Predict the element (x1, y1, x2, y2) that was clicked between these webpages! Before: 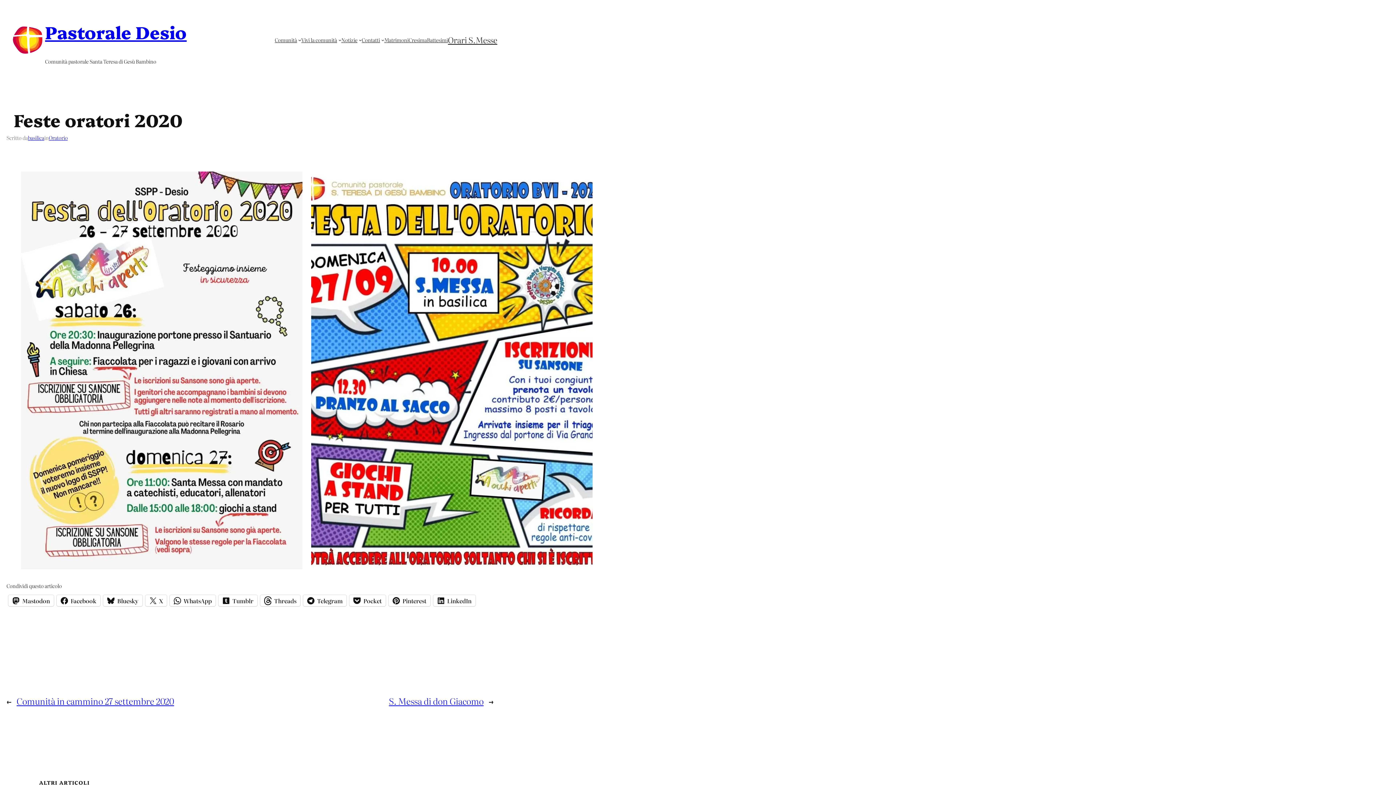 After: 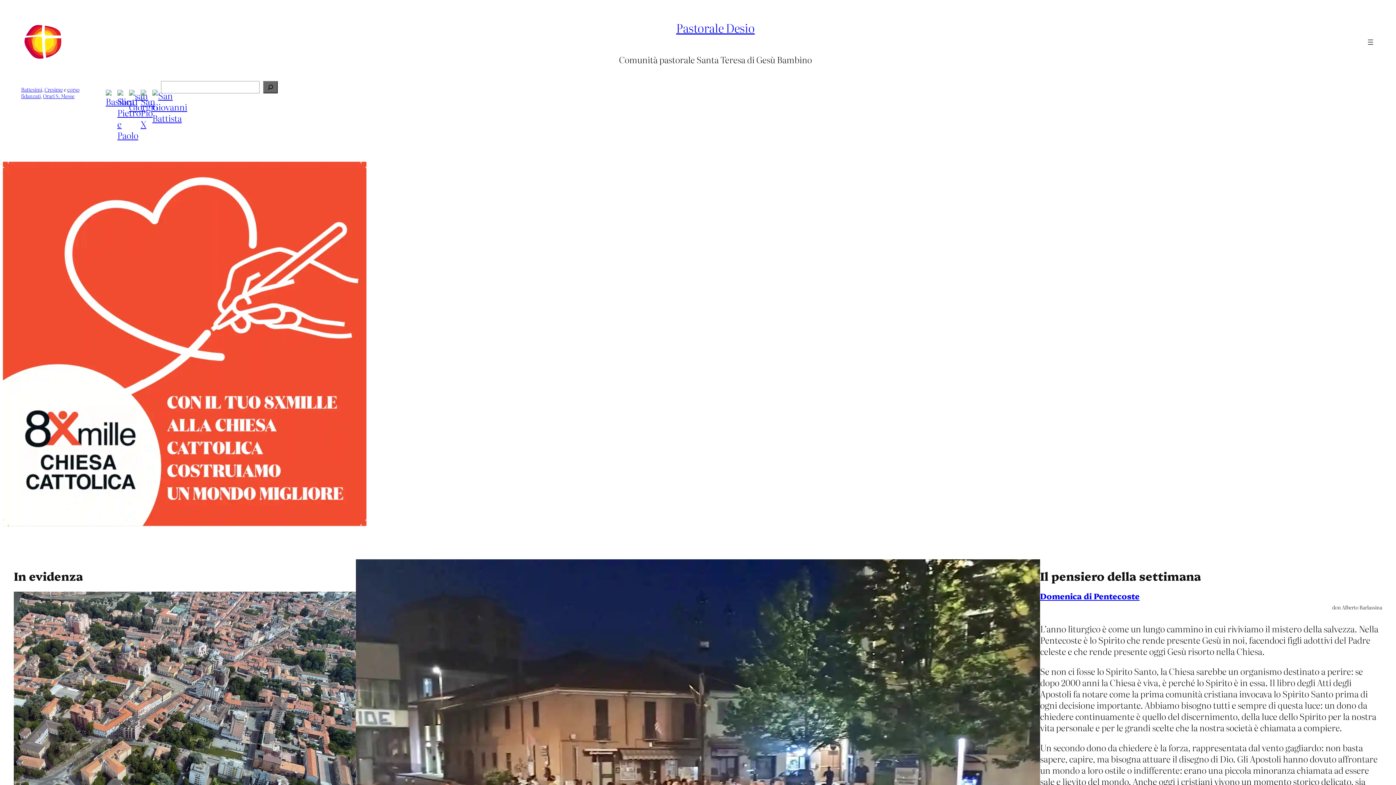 Action: bbox: (10, 24, 45, 55)